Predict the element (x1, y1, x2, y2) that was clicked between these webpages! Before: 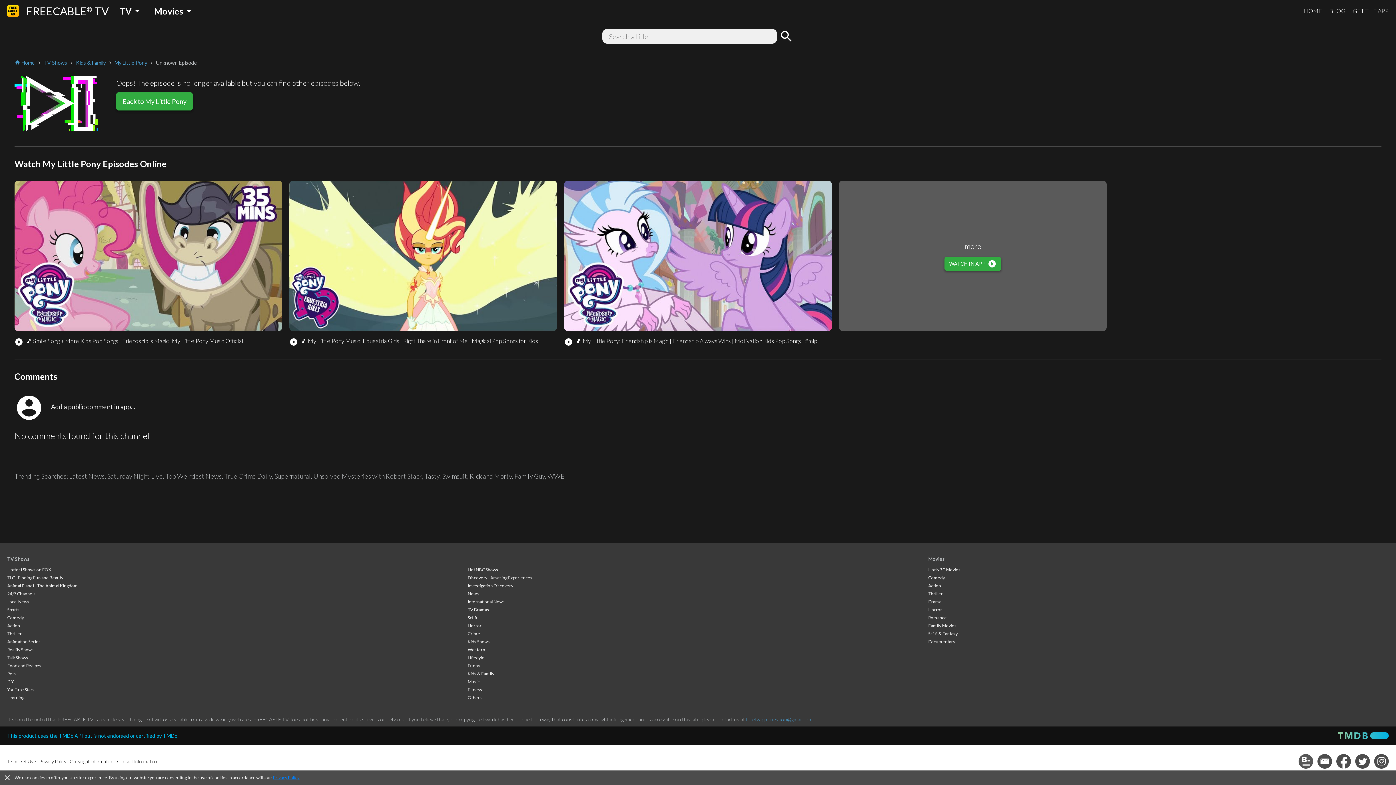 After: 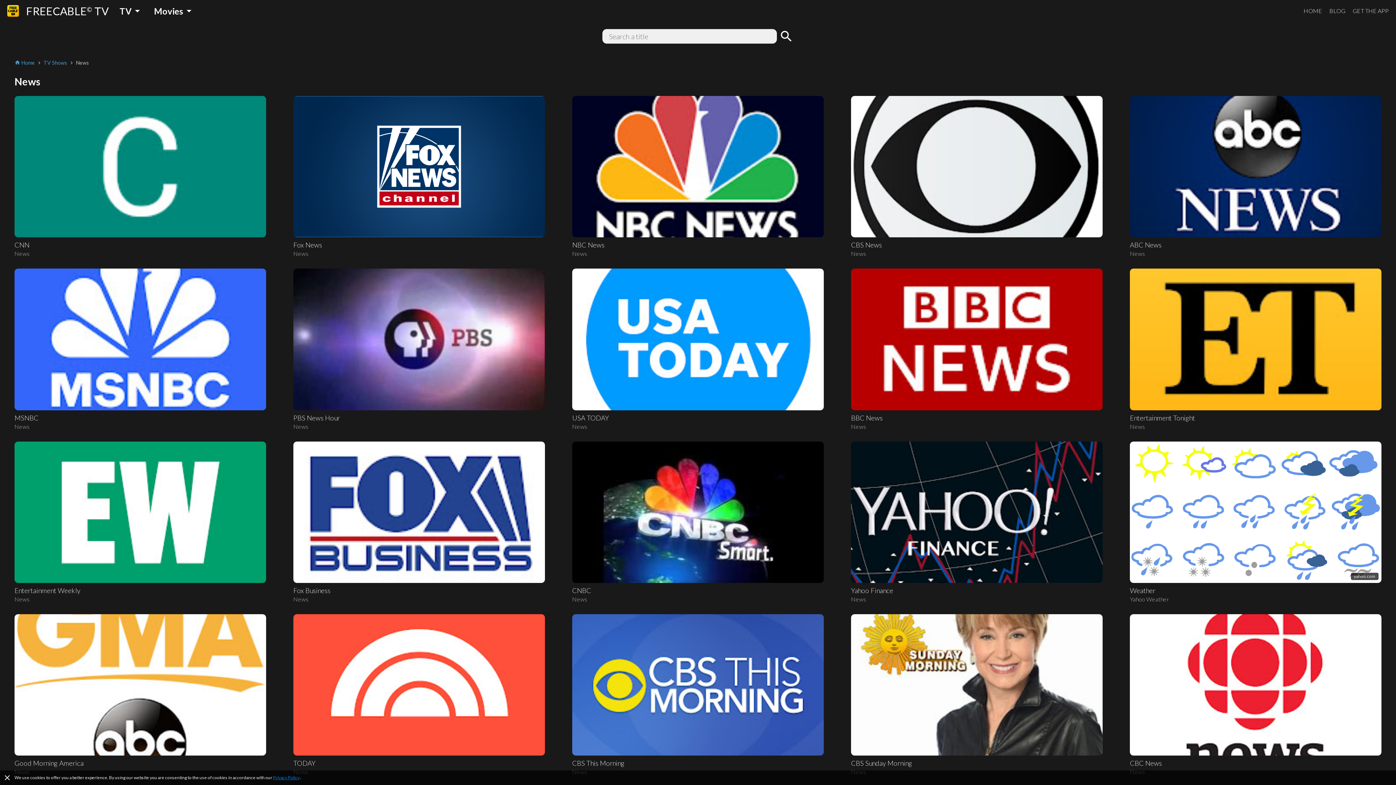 Action: label: Latest News bbox: (69, 472, 104, 480)